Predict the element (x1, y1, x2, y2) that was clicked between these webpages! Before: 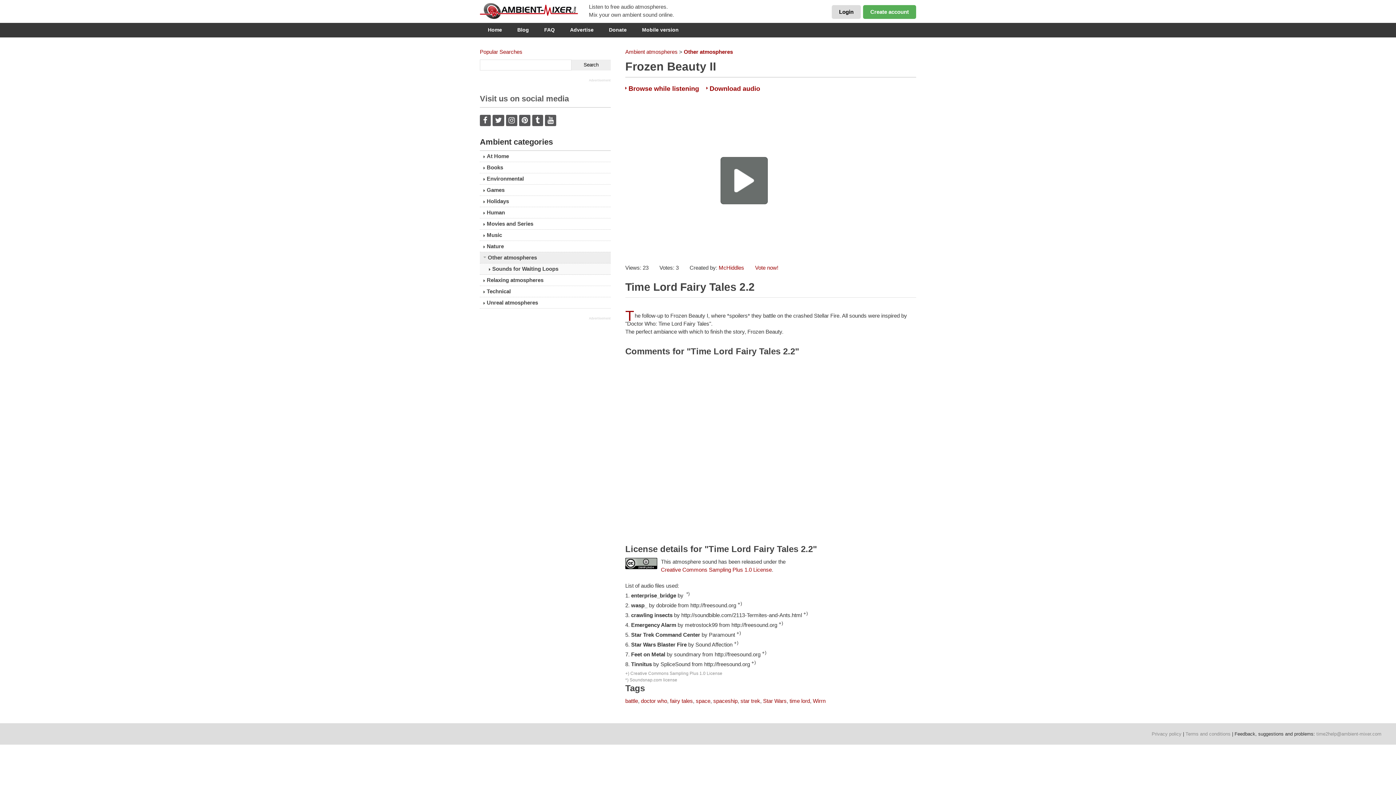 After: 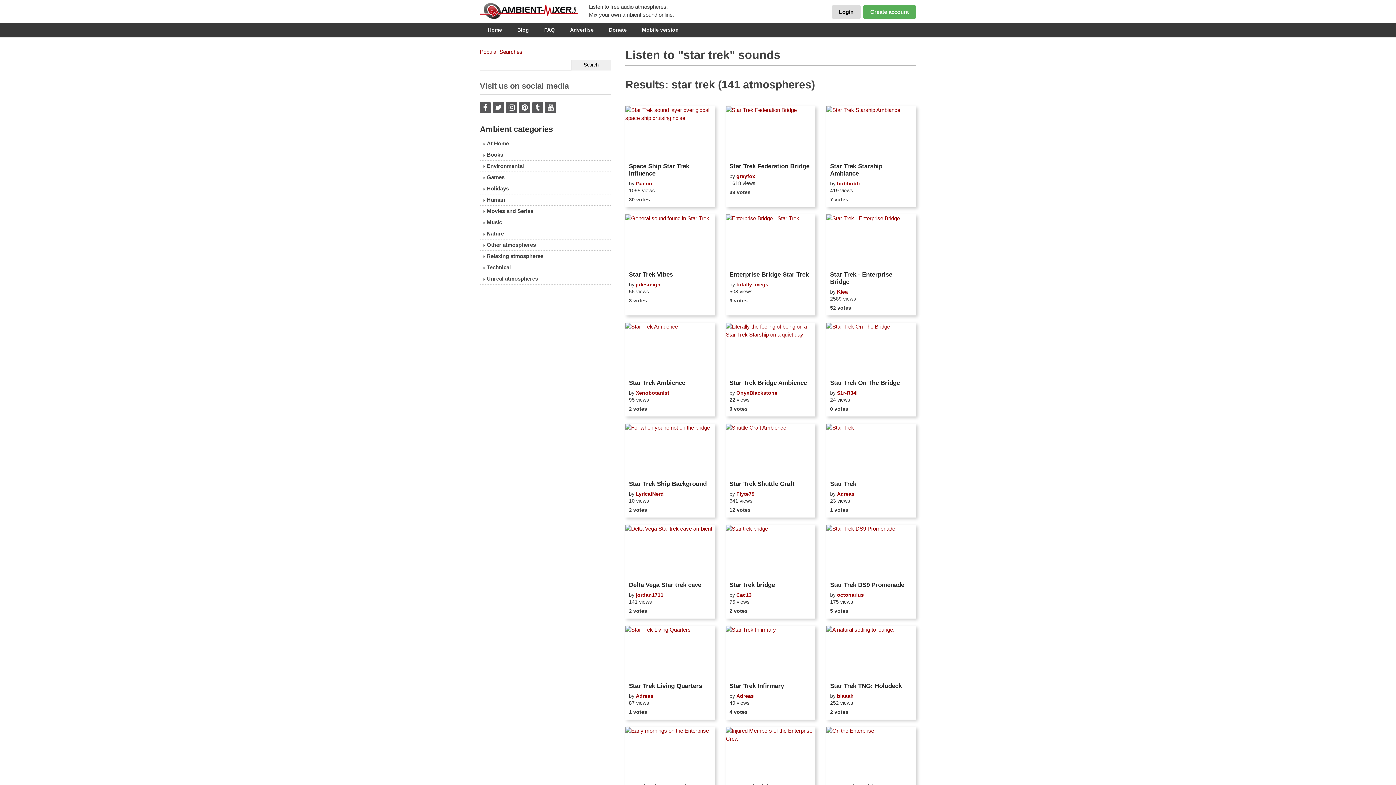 Action: label: star trek bbox: (740, 698, 760, 704)